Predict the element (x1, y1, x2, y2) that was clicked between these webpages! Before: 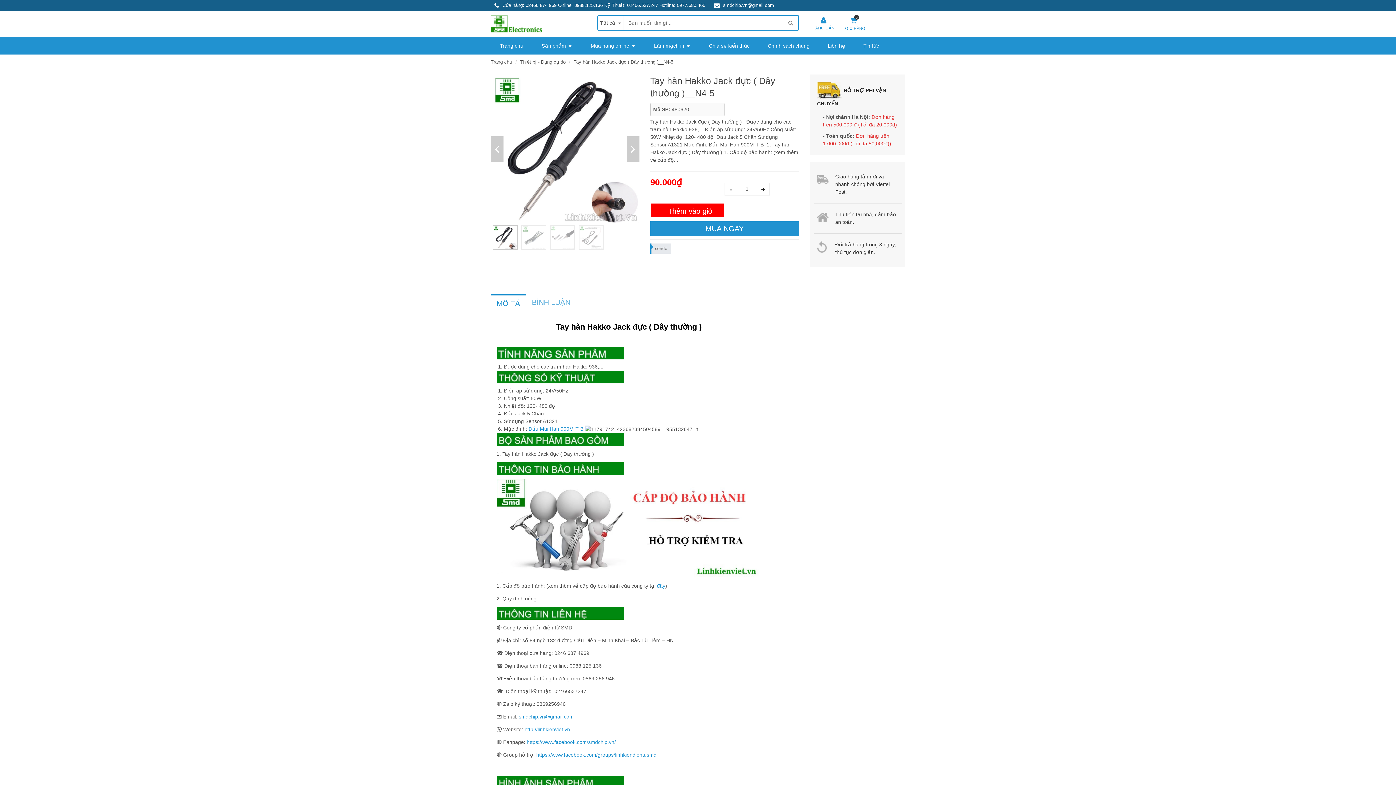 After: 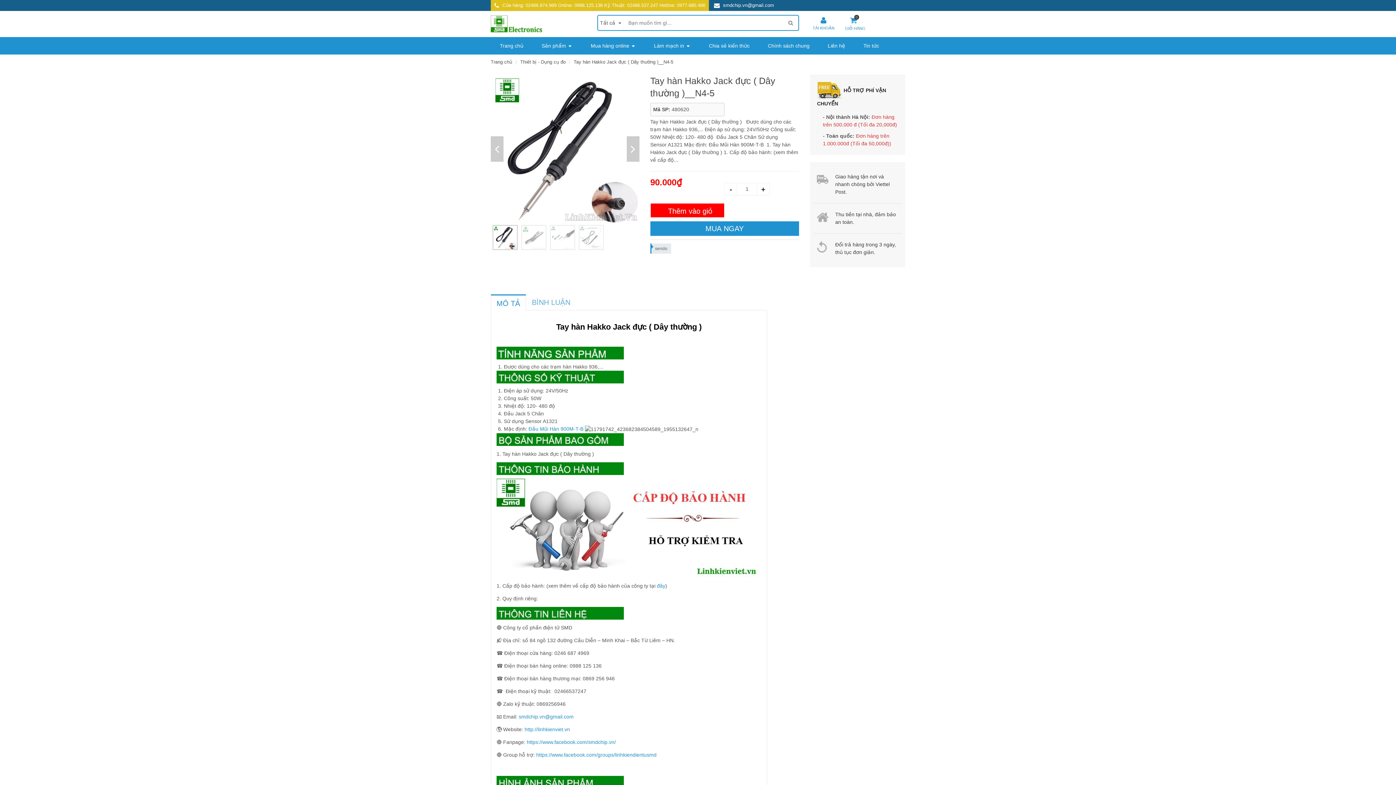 Action: bbox: (502, 2, 705, 8) label: Cửa hàng: 02466.874.969 Online: 0988.125.136 Kỹ Thuật: 02466.537.247 Hotline: 0977.680.466